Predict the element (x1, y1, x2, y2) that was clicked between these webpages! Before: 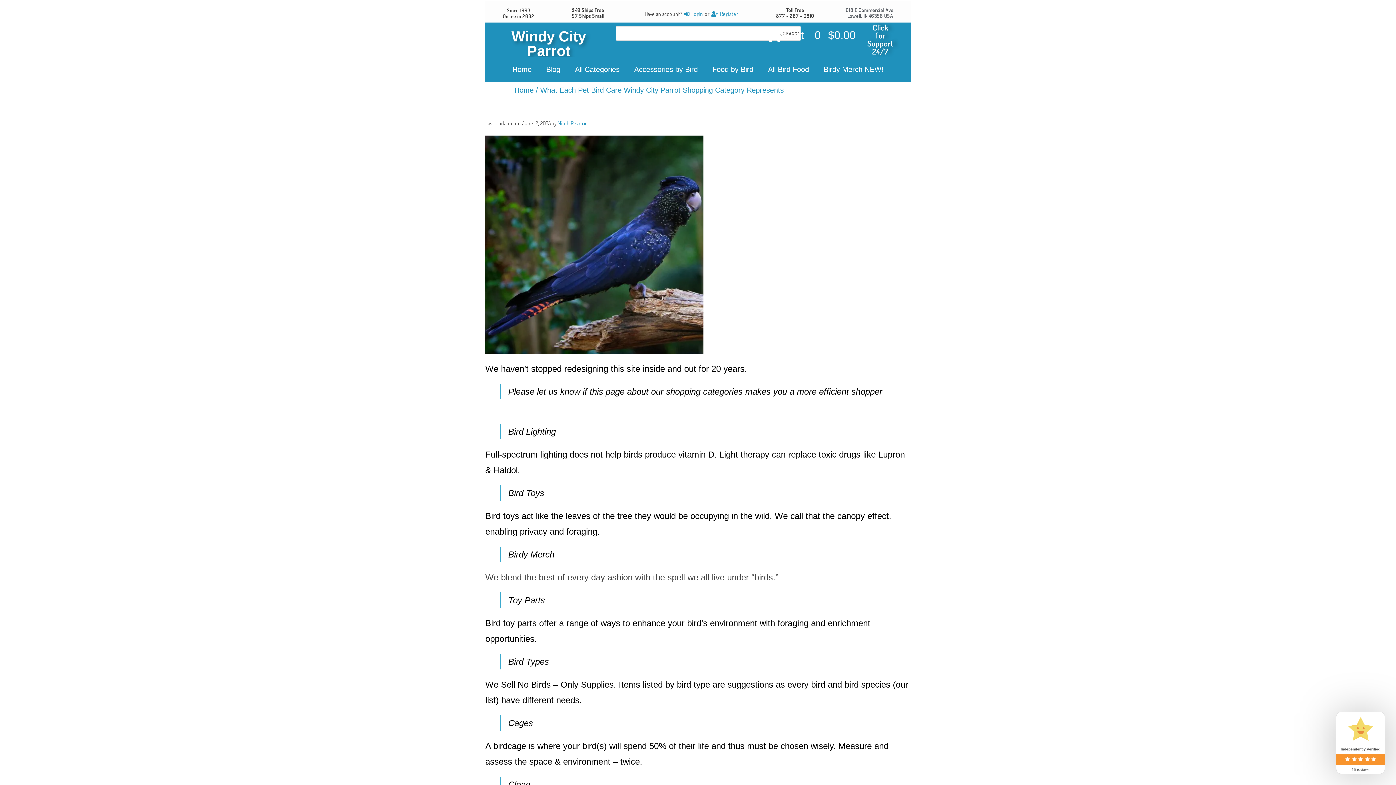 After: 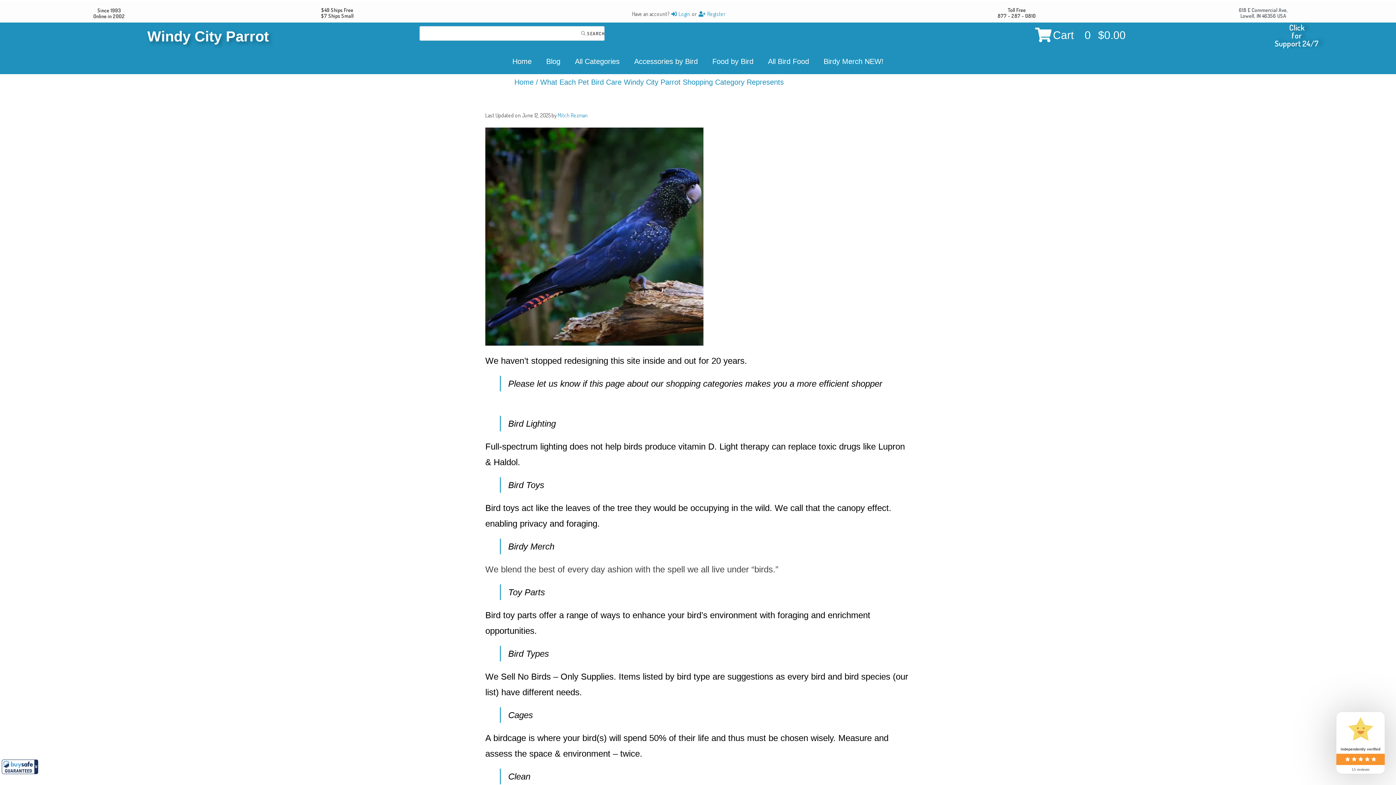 Action: label: Bird Toys bbox: (508, 490, 544, 497)